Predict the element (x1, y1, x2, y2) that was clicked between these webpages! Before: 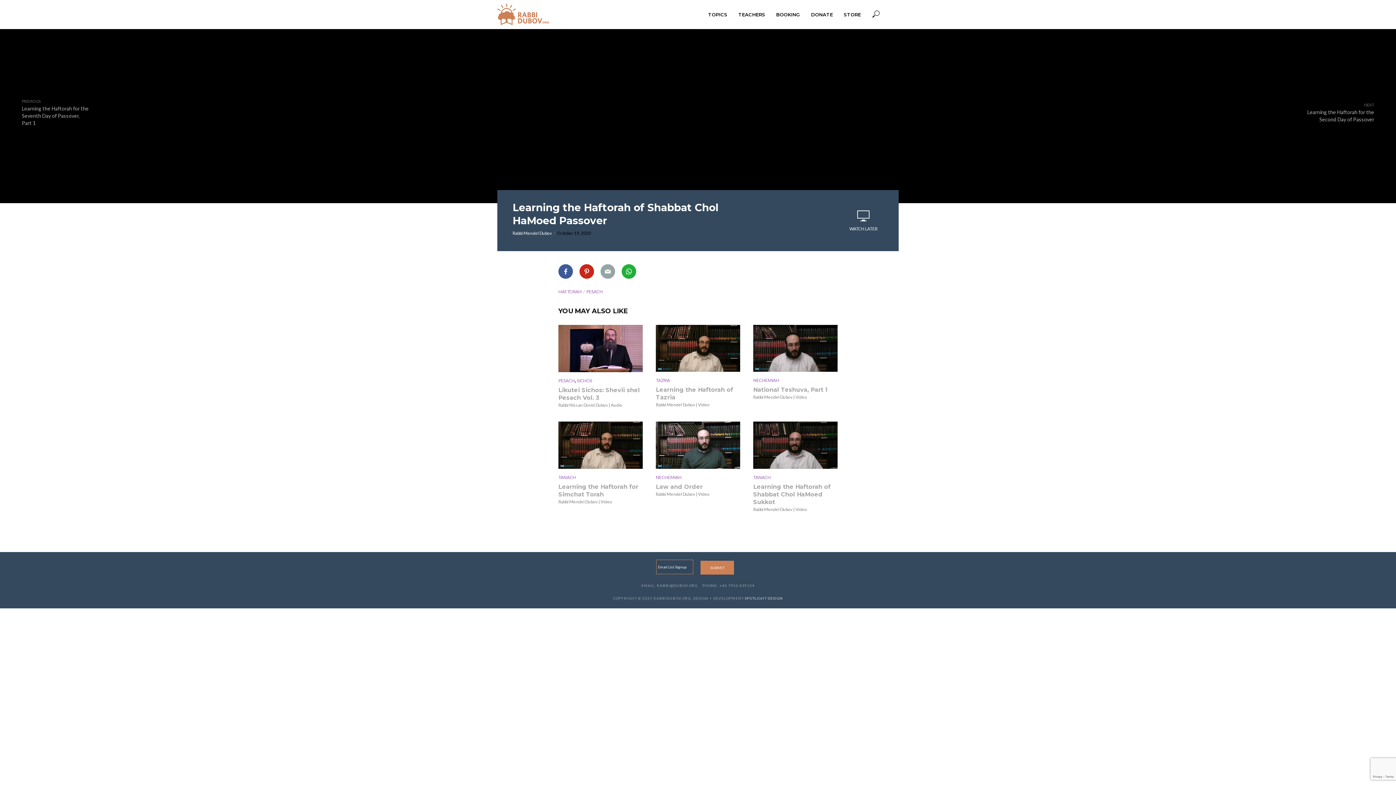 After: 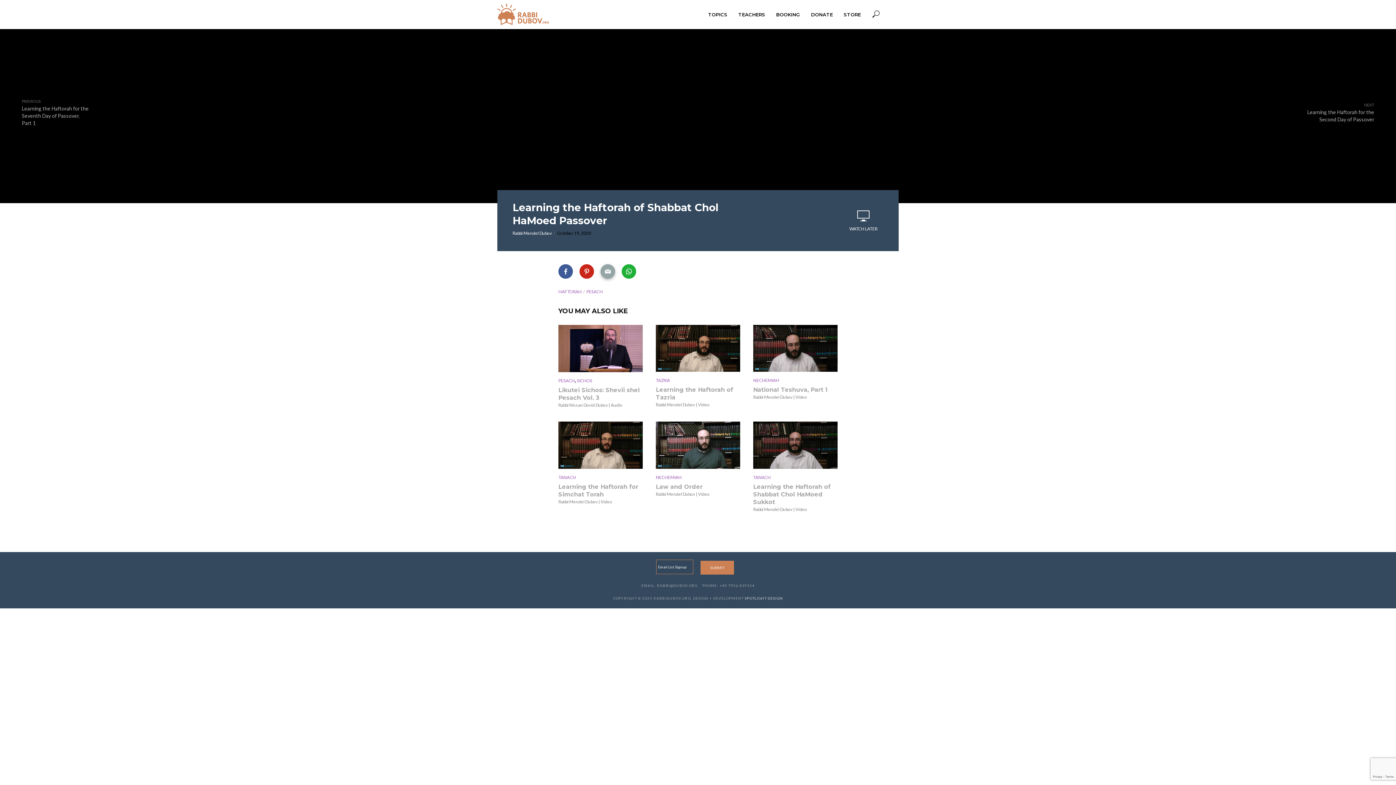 Action: bbox: (600, 264, 615, 278)